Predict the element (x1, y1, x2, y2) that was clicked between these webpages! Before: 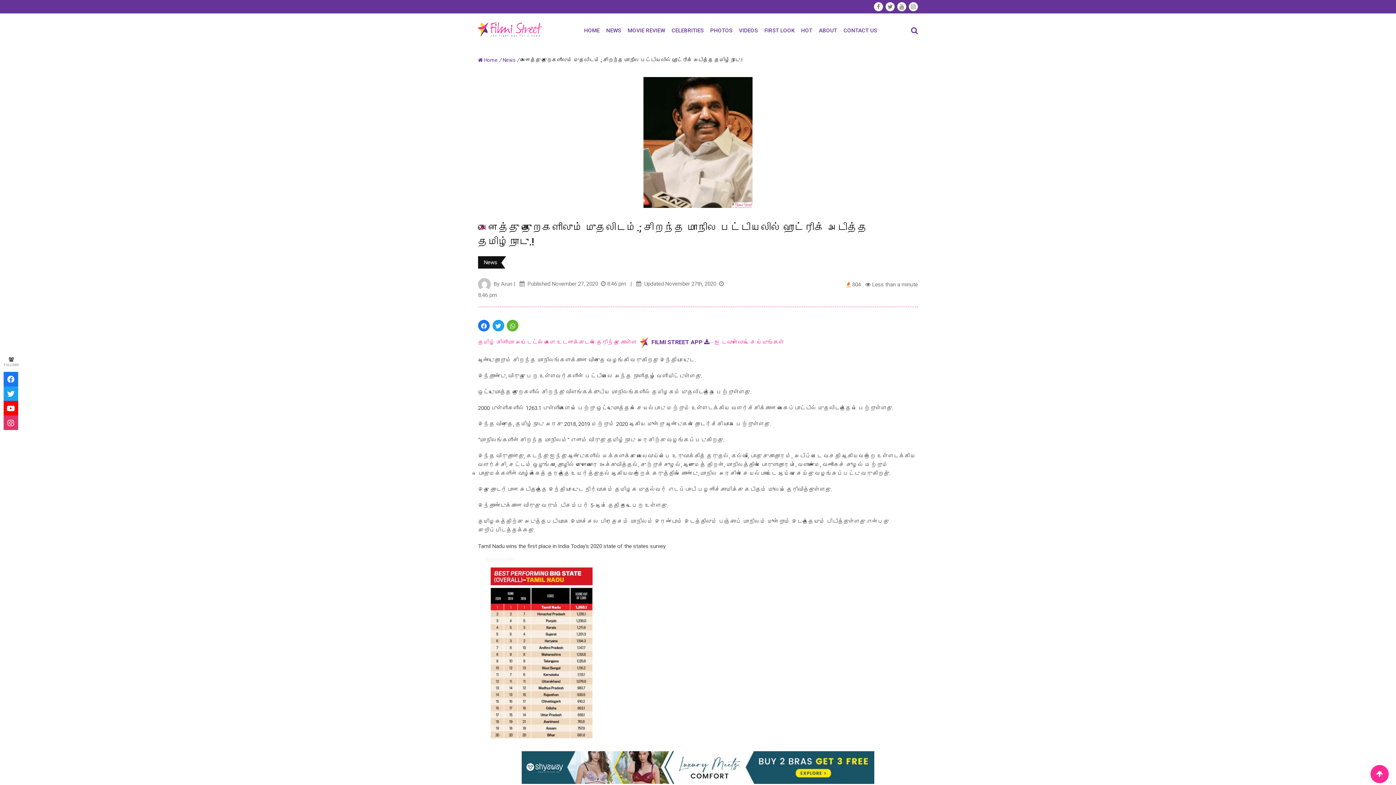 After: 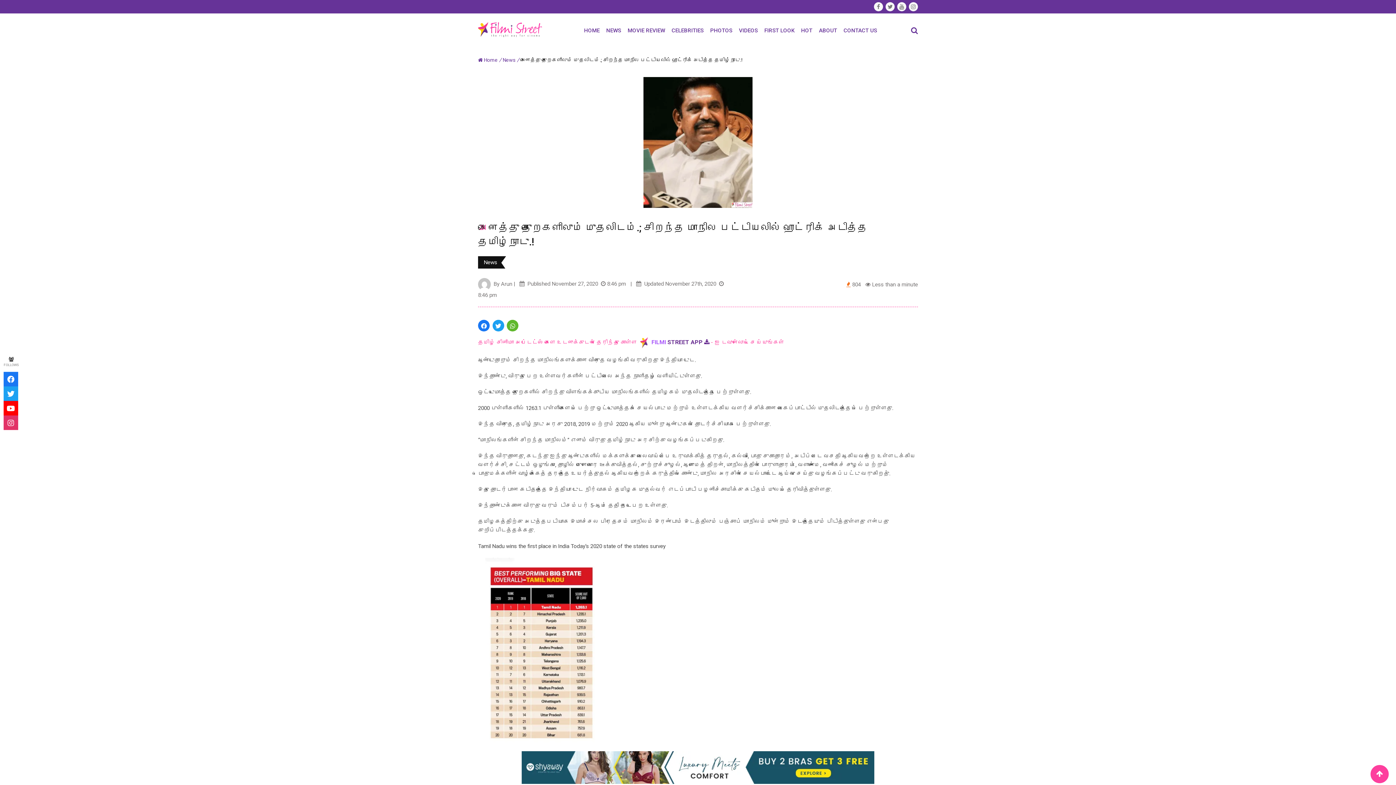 Action: bbox: (1370, 765, 1389, 783)